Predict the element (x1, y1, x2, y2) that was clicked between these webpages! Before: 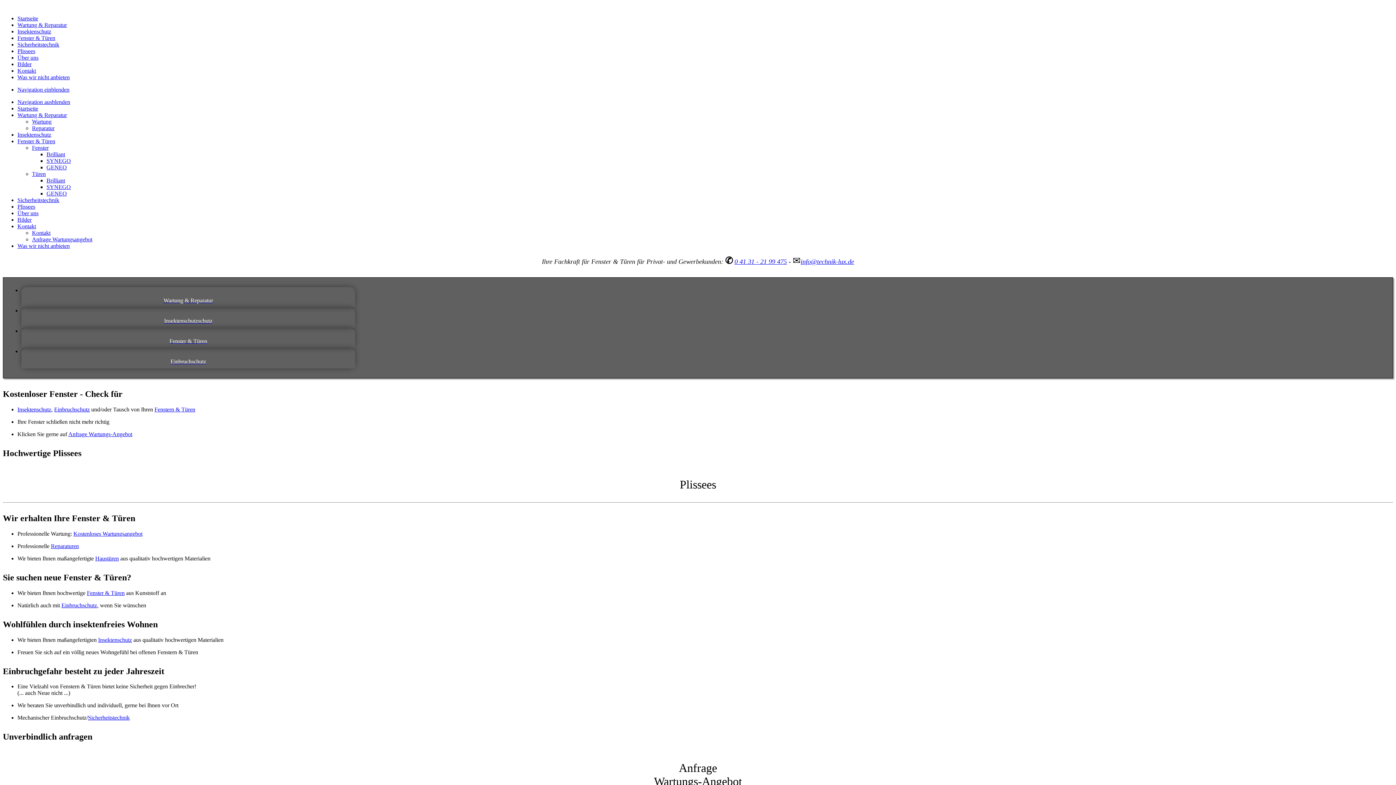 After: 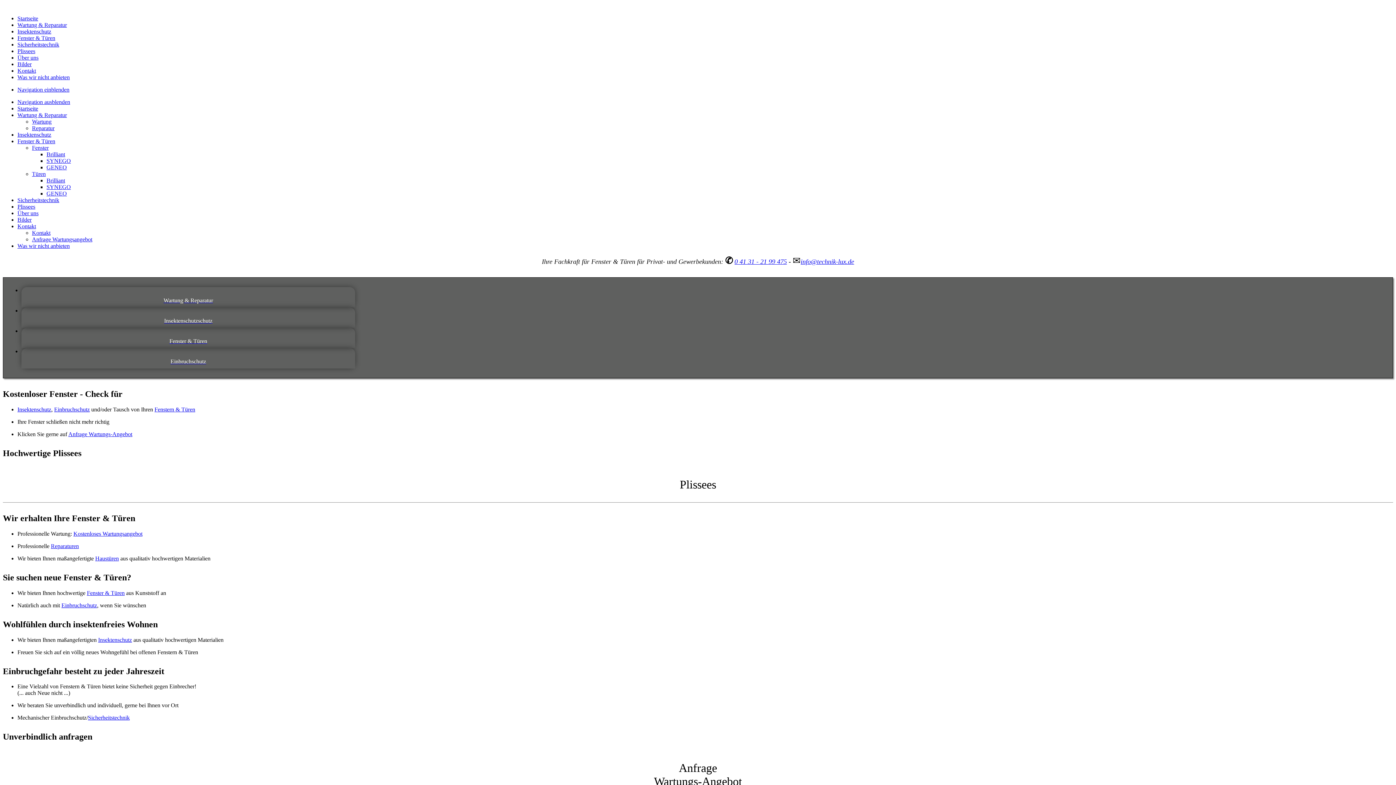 Action: label: Einbruchschutz bbox: (21, 354, 355, 368)